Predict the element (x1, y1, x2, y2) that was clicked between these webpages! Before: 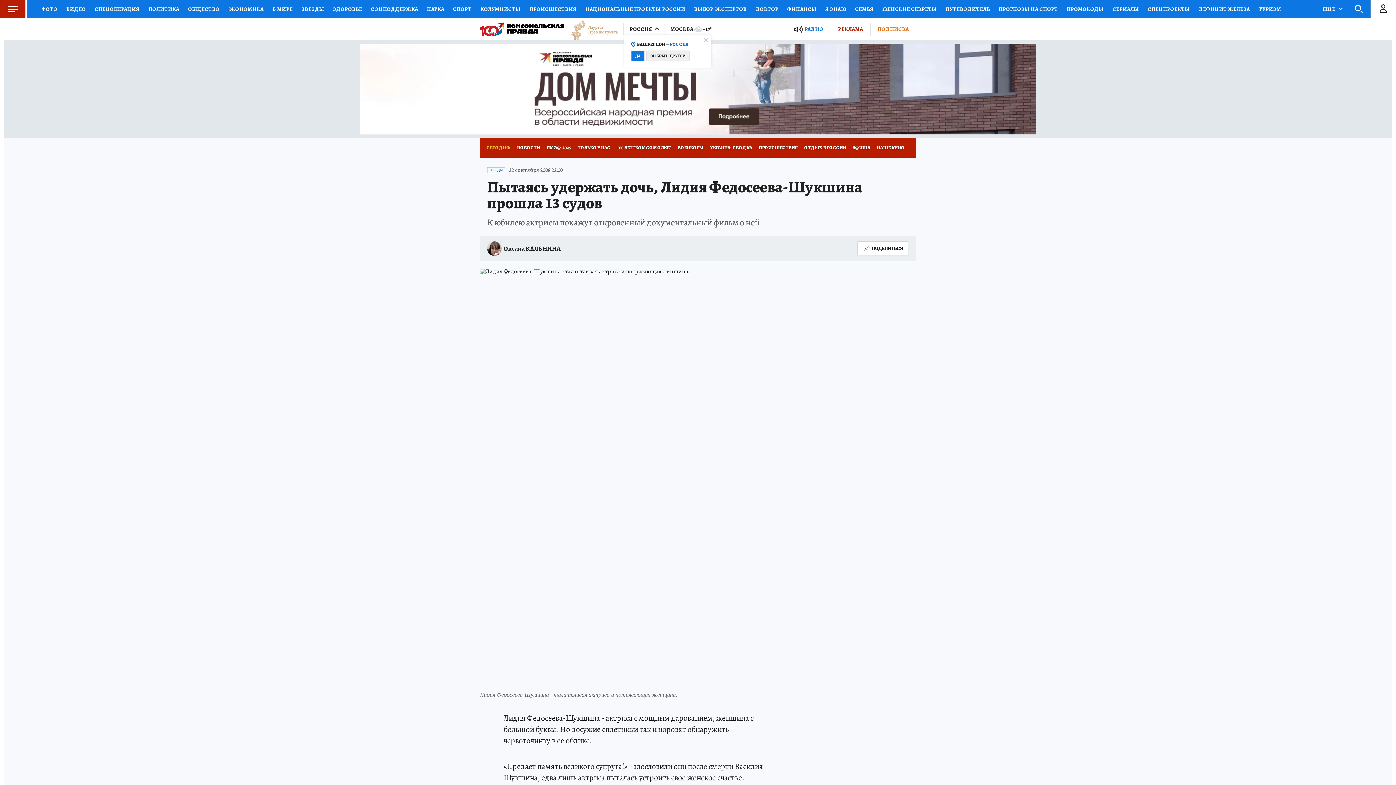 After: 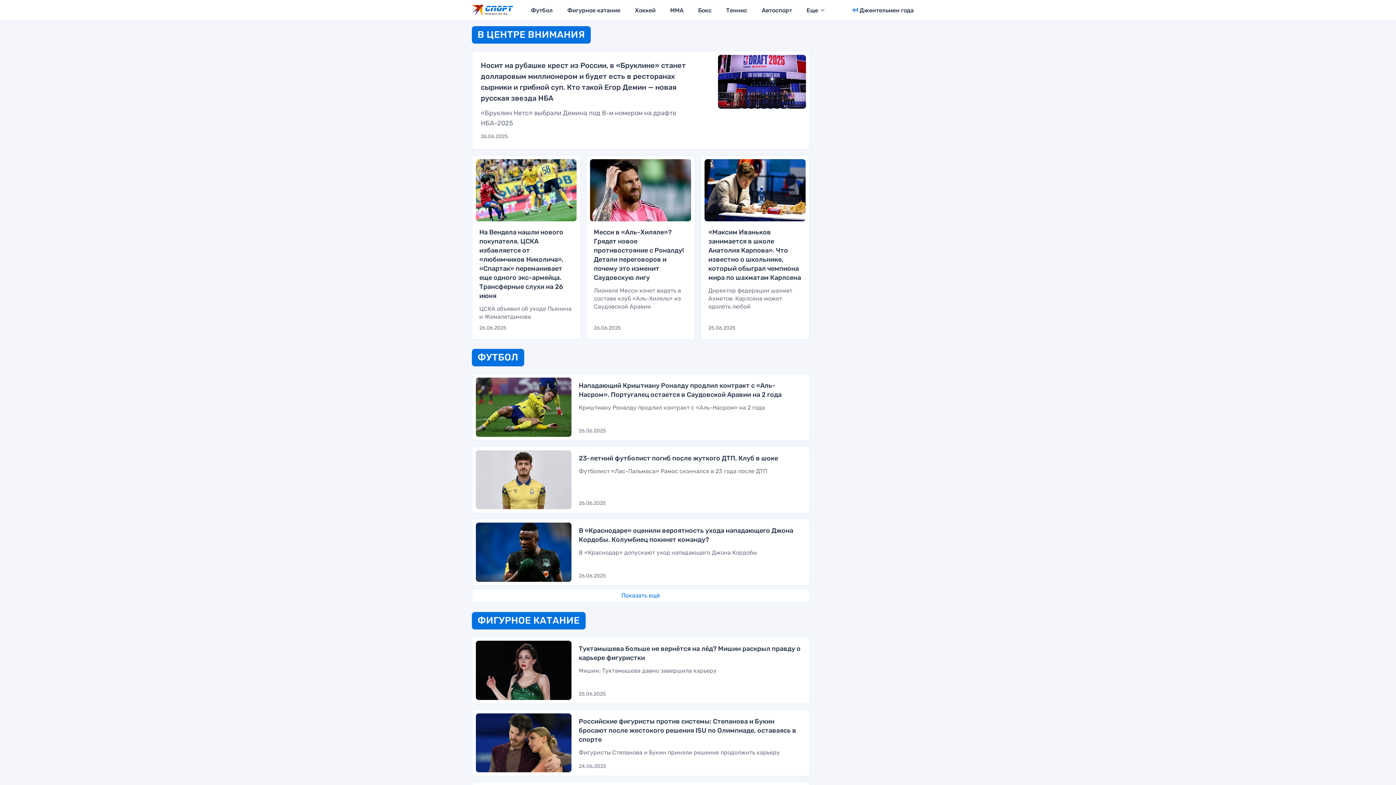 Action: label: СПОРТ bbox: (448, 0, 476, 18)